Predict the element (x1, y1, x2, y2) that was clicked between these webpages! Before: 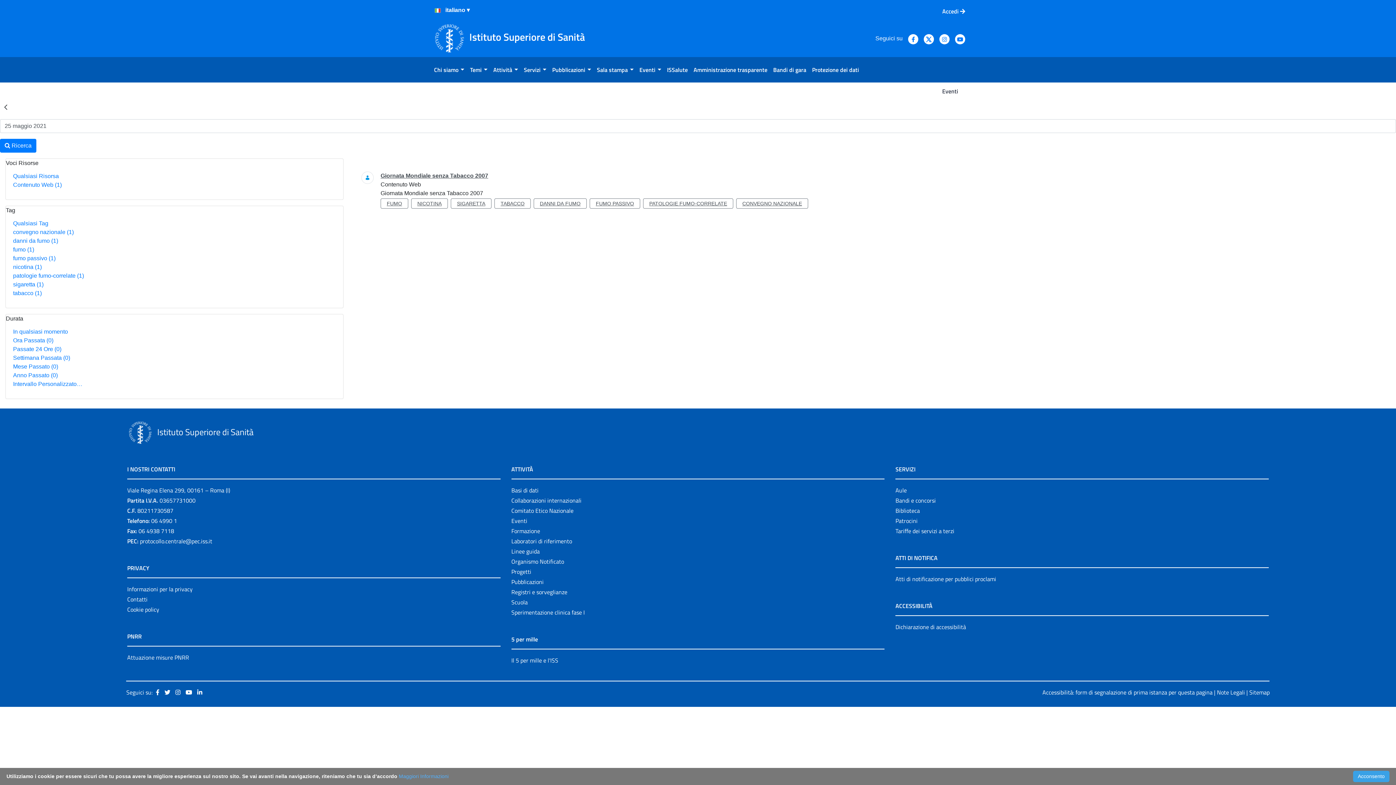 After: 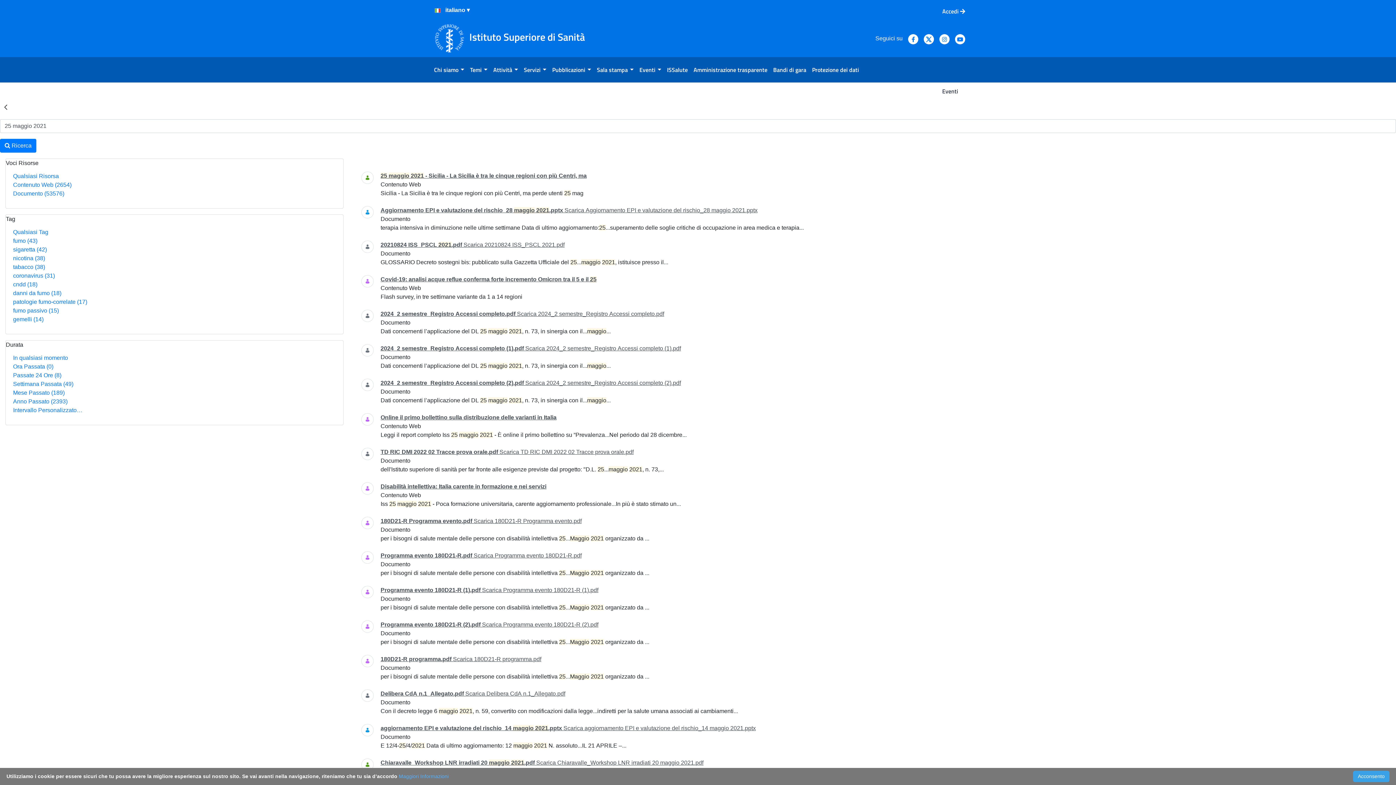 Action: label:  Ricerca bbox: (0, 138, 36, 152)